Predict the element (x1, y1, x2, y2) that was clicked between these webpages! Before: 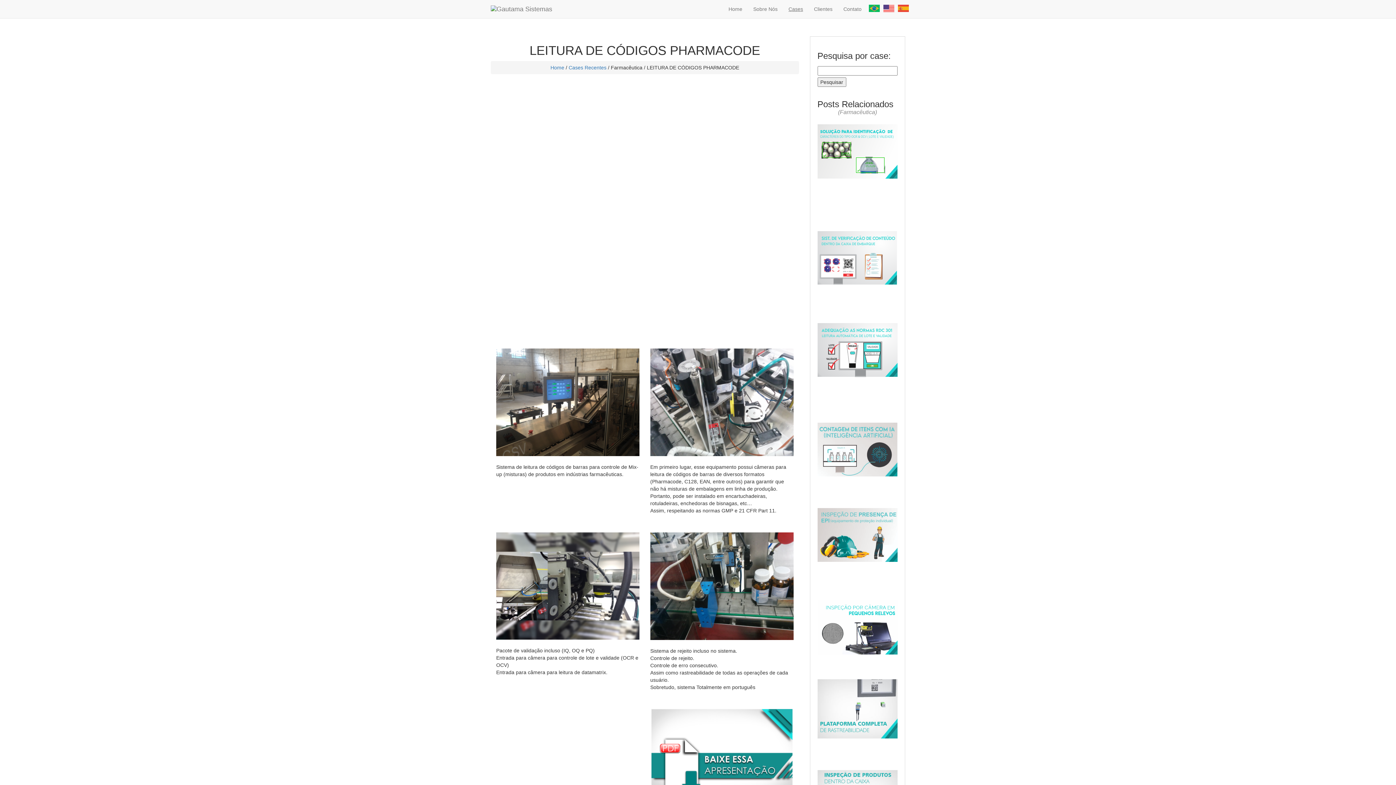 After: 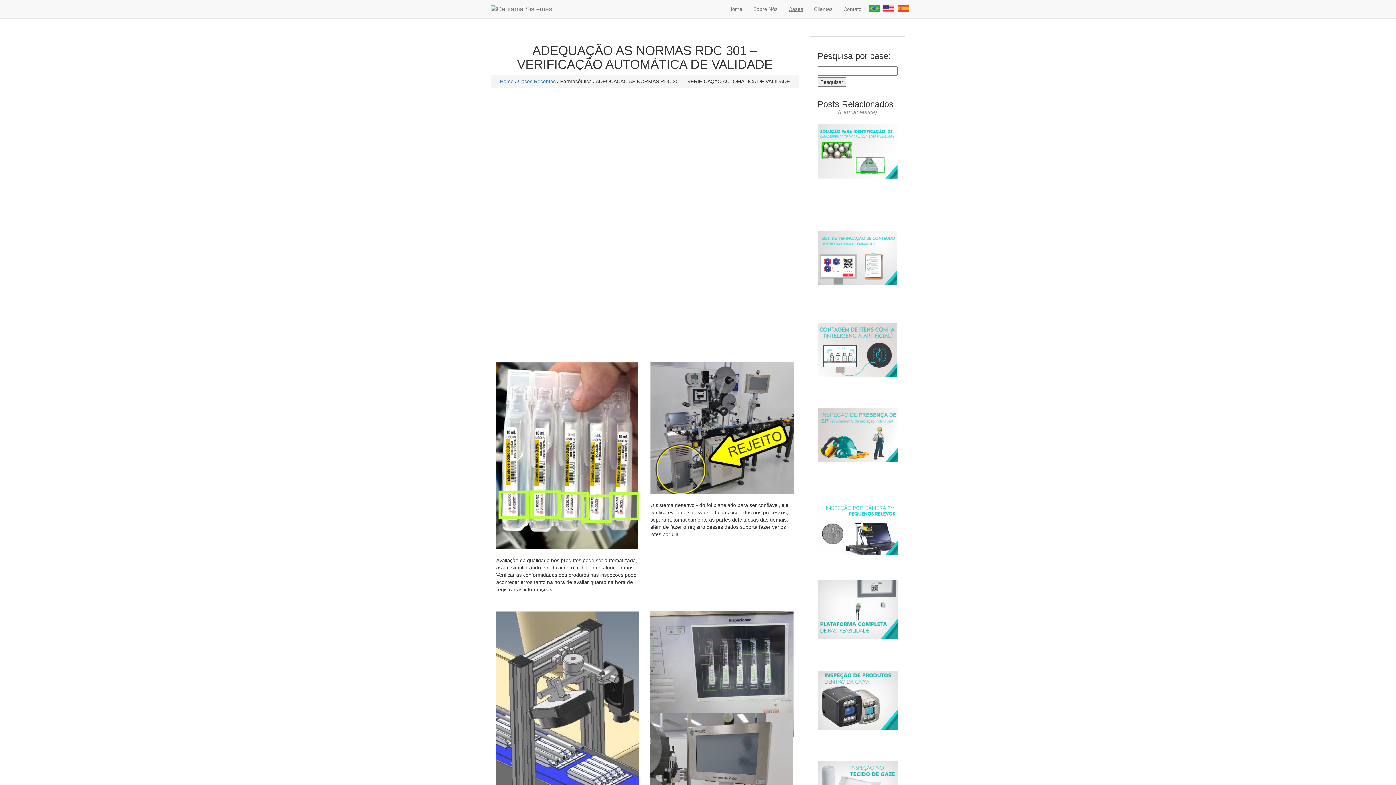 Action: bbox: (817, 323, 897, 415) label: ADEQUAÇÃO AS NORMAS RDC 301 – VERIFICAÇÃO AUTOMÁTICA DE VALIDADE